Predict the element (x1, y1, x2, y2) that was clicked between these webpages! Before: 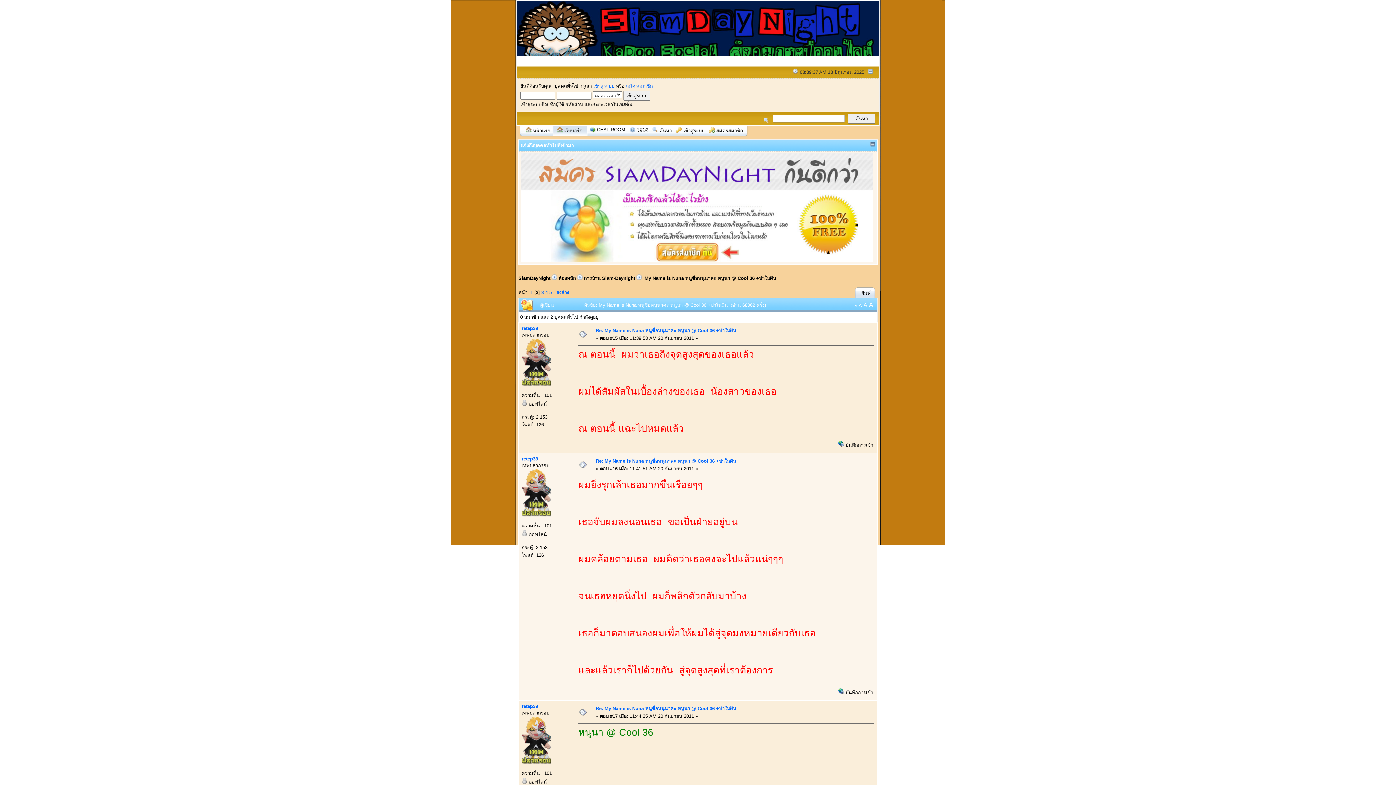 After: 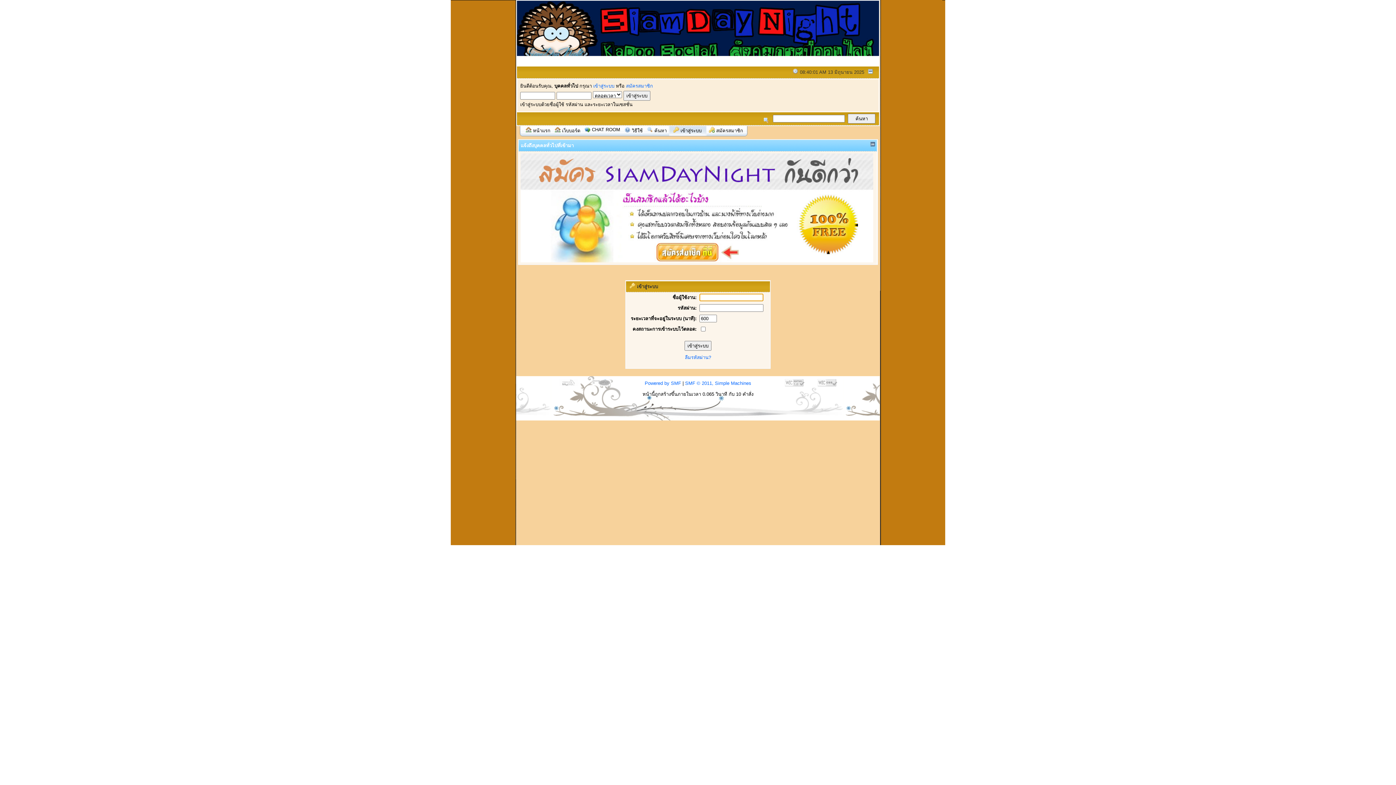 Action: bbox: (683, 128, 704, 133) label: เข้าสู่ระบบ